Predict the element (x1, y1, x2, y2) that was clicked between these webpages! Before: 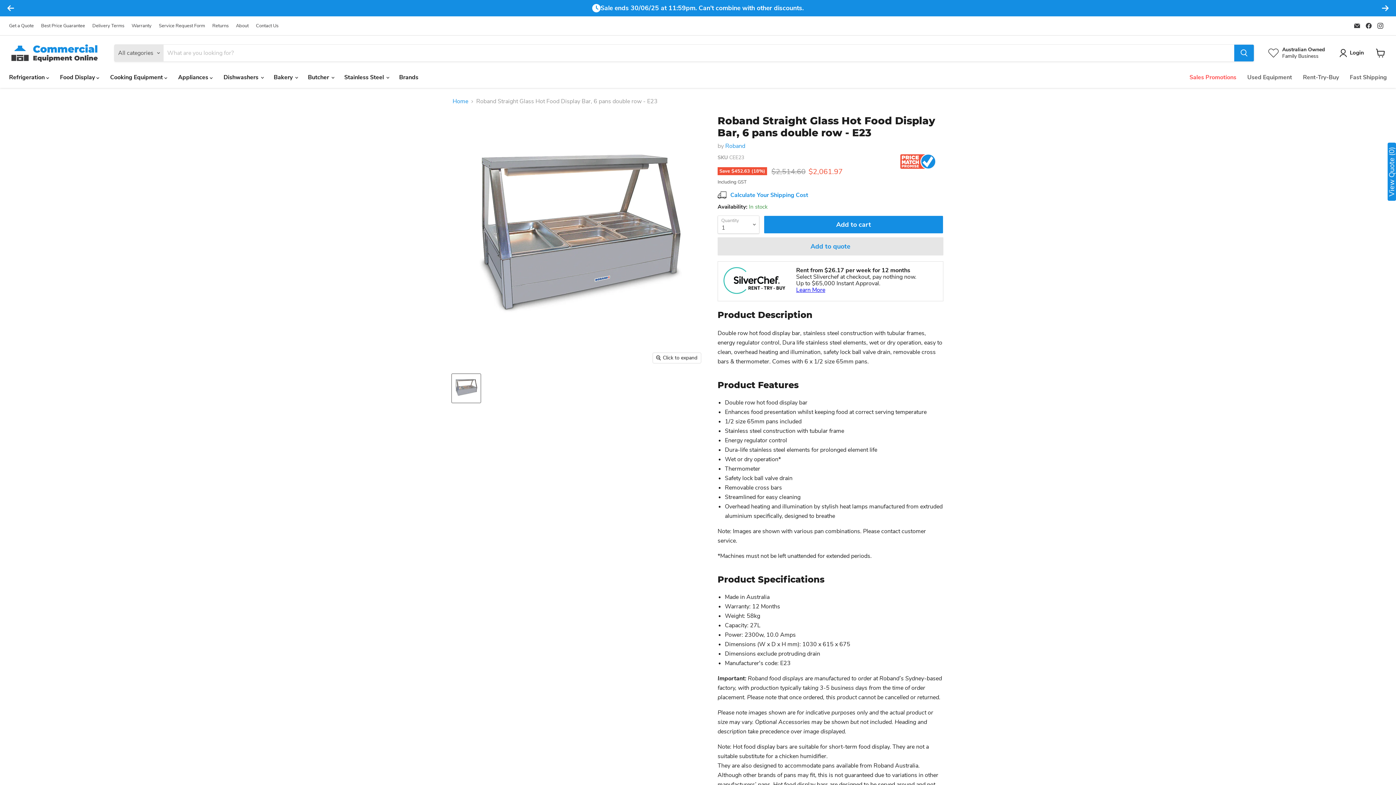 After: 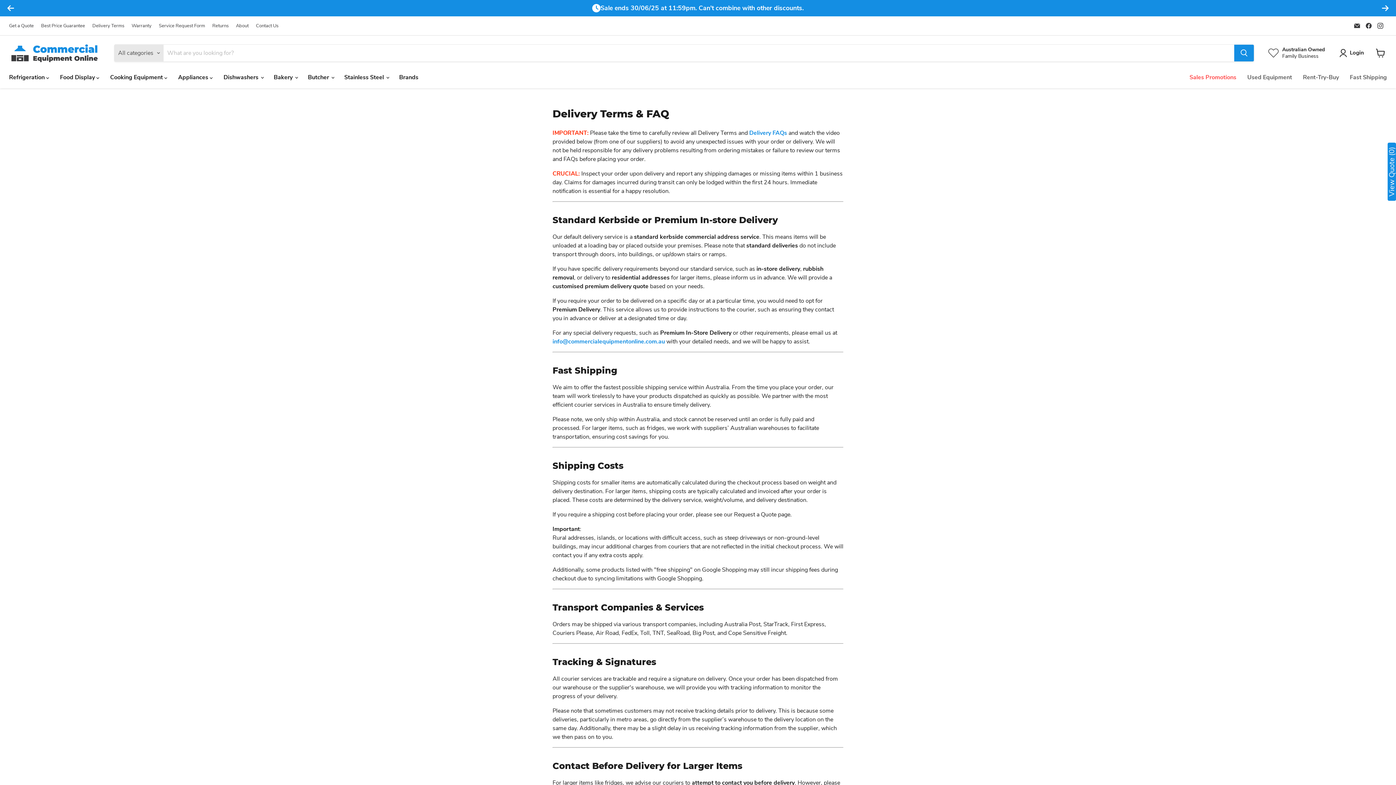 Action: label: Fast Shipping bbox: (1344, 69, 1392, 85)